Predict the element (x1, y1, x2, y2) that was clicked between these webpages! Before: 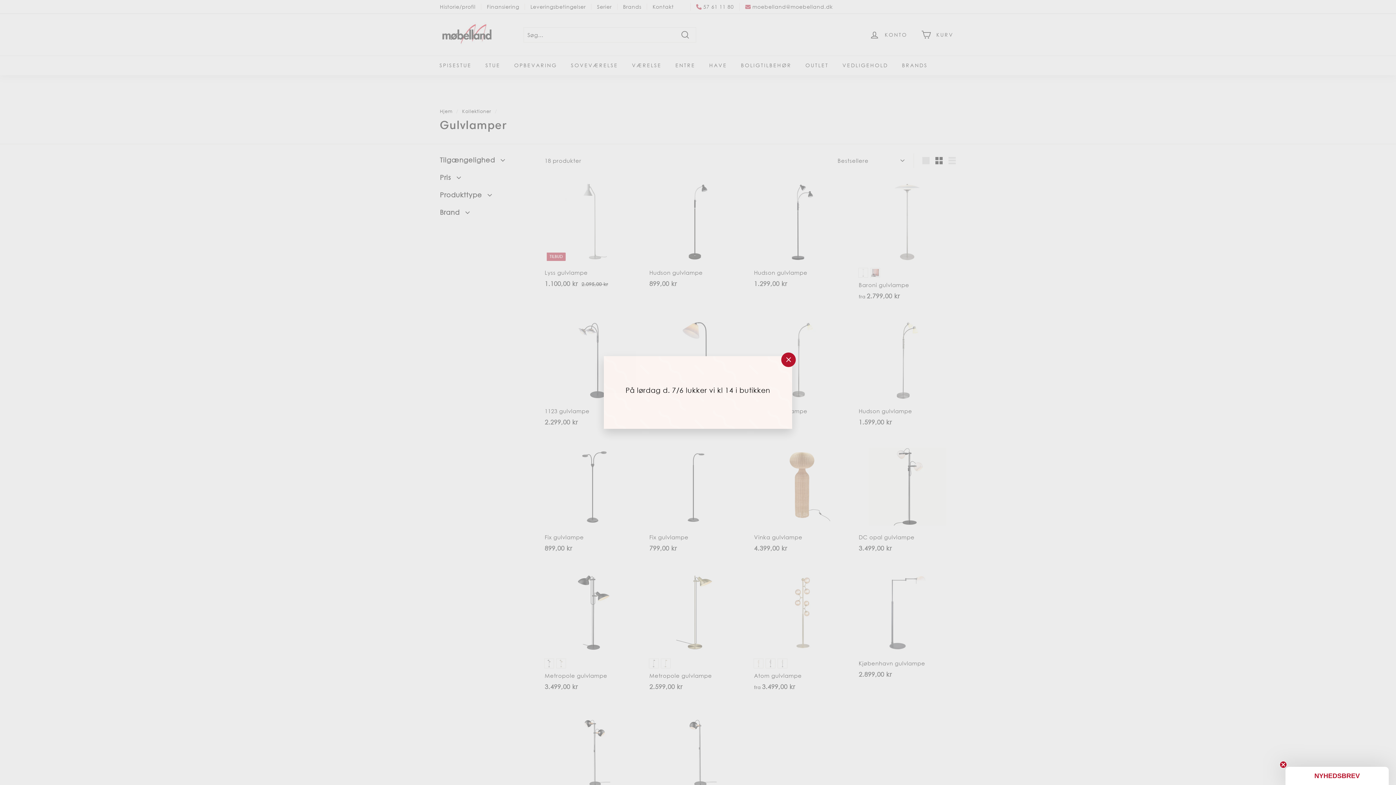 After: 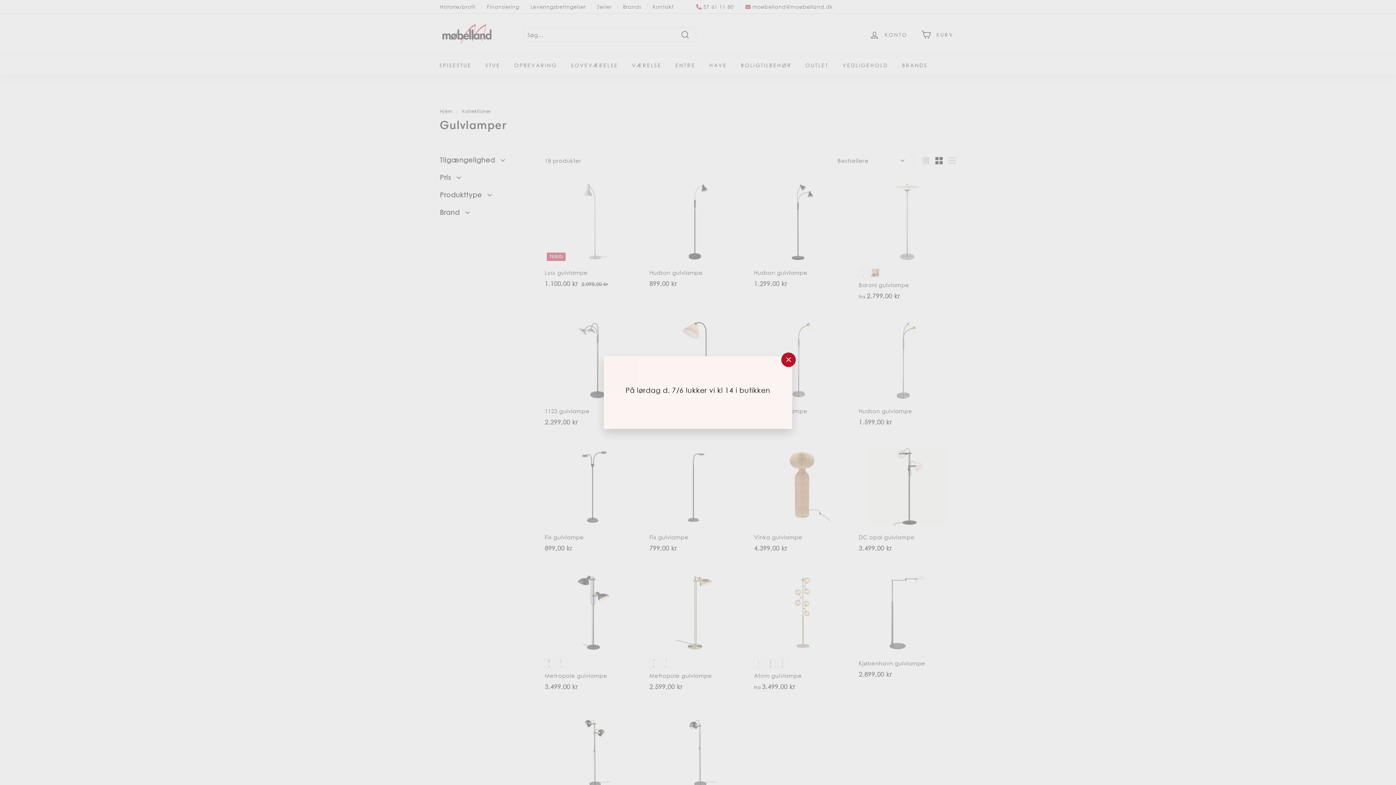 Action: label: Close teaser bbox: (1280, 761, 1287, 768)